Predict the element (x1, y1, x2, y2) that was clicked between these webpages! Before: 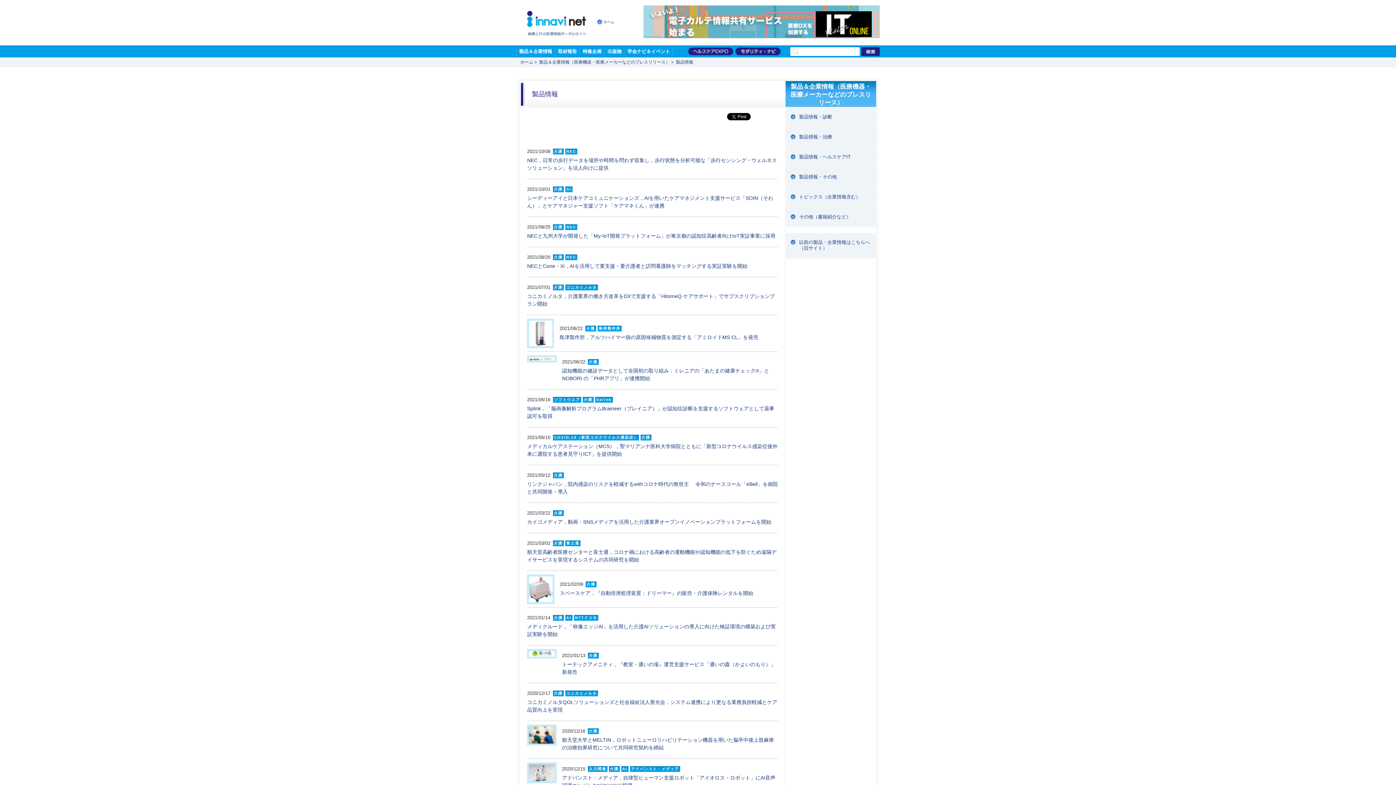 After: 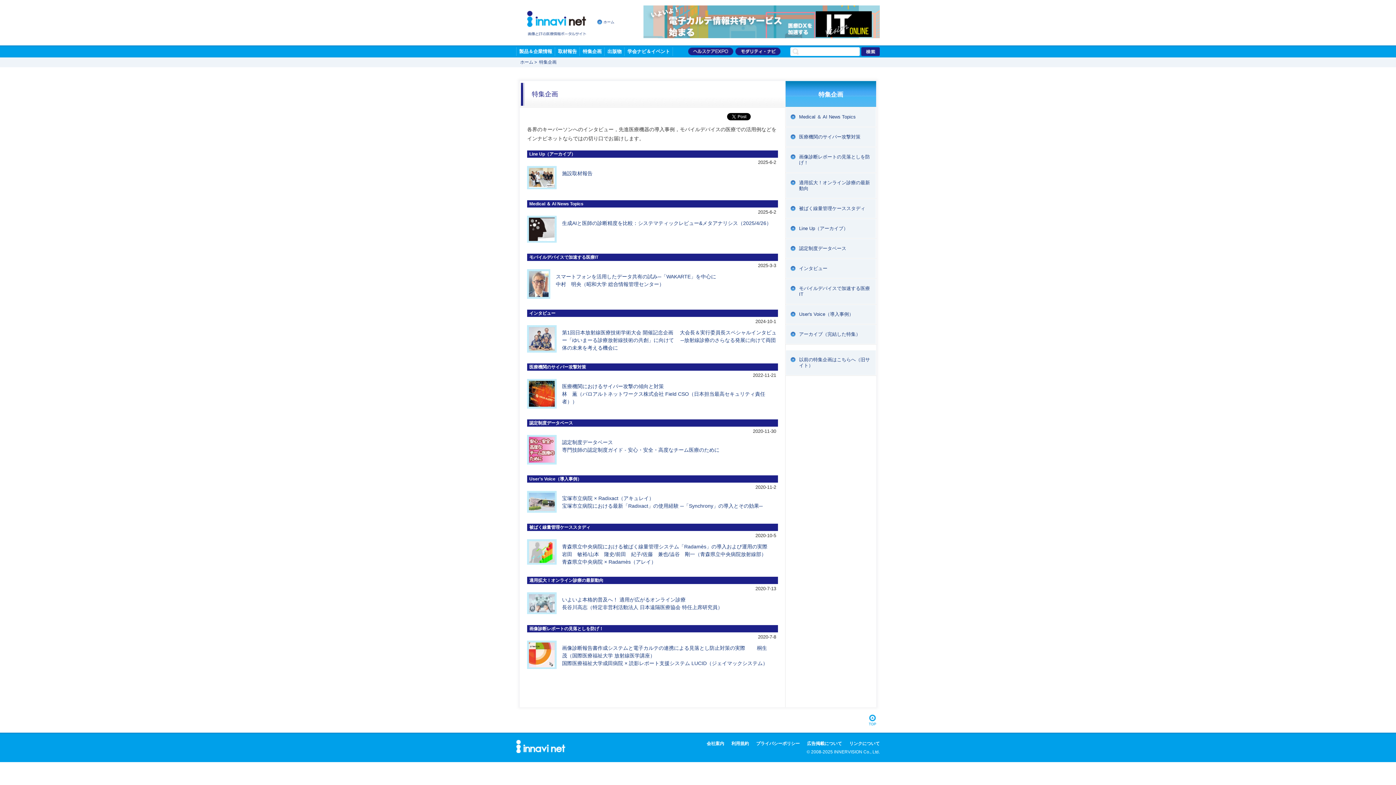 Action: bbox: (580, 45, 604, 57) label: 特集企画